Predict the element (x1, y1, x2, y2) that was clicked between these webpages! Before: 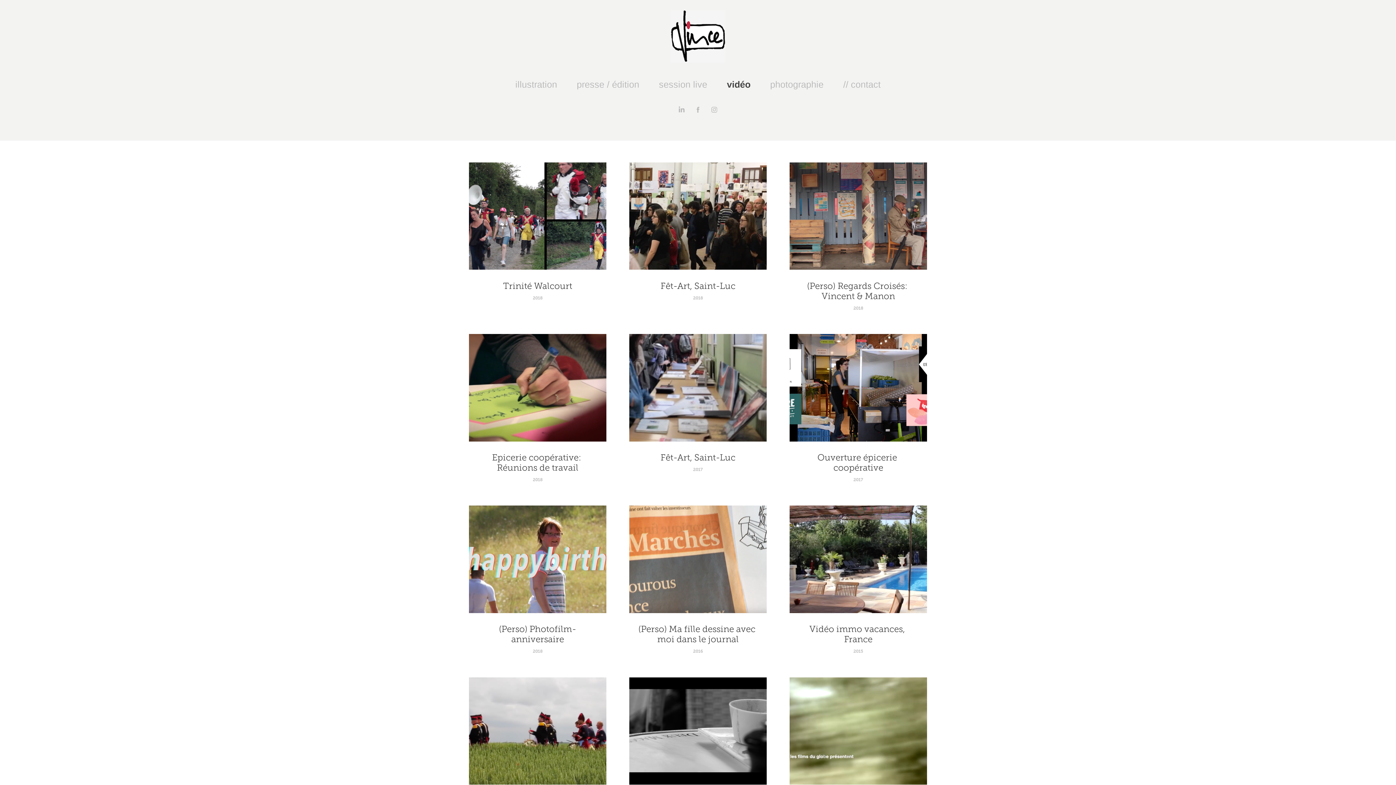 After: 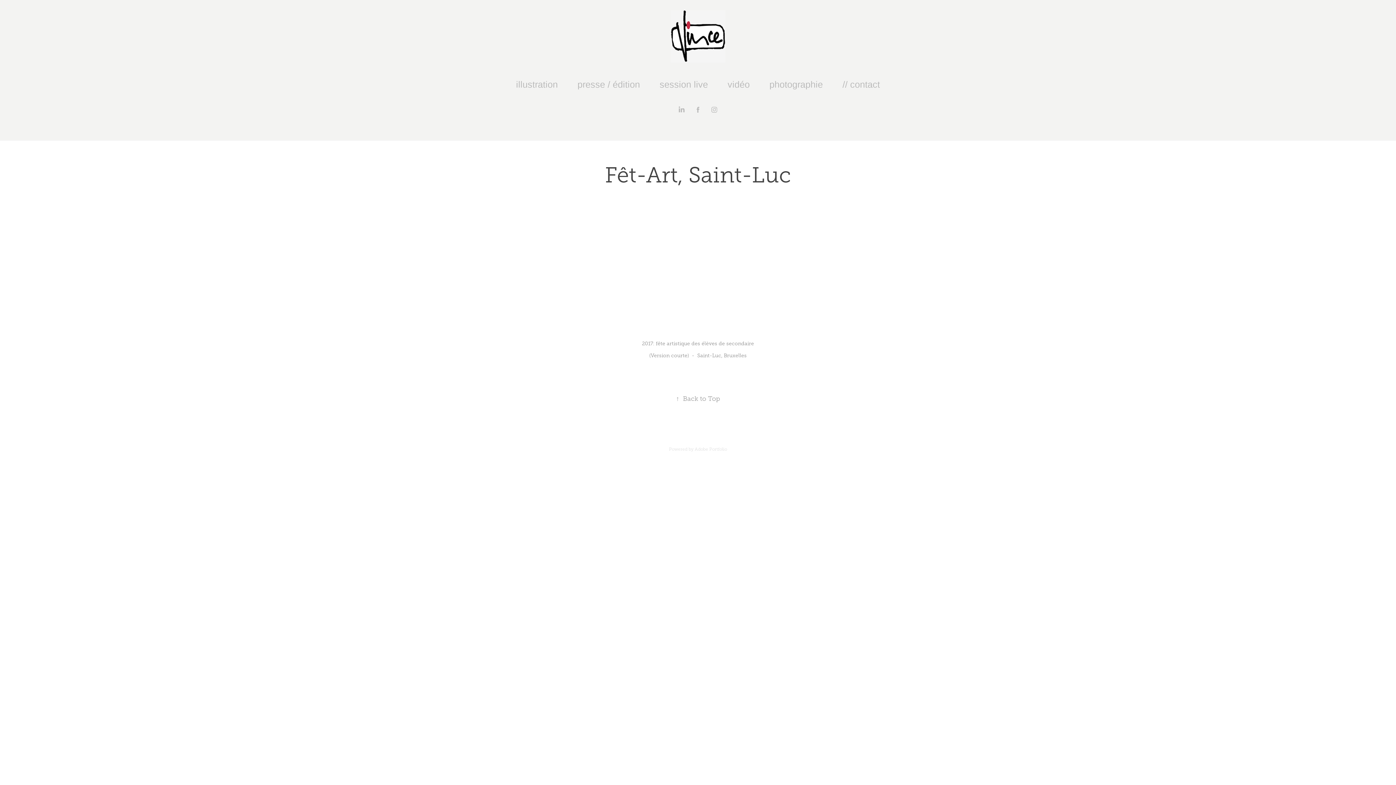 Action: bbox: (629, 334, 766, 505) label: Fêt-Art, Saint-Luc
2017